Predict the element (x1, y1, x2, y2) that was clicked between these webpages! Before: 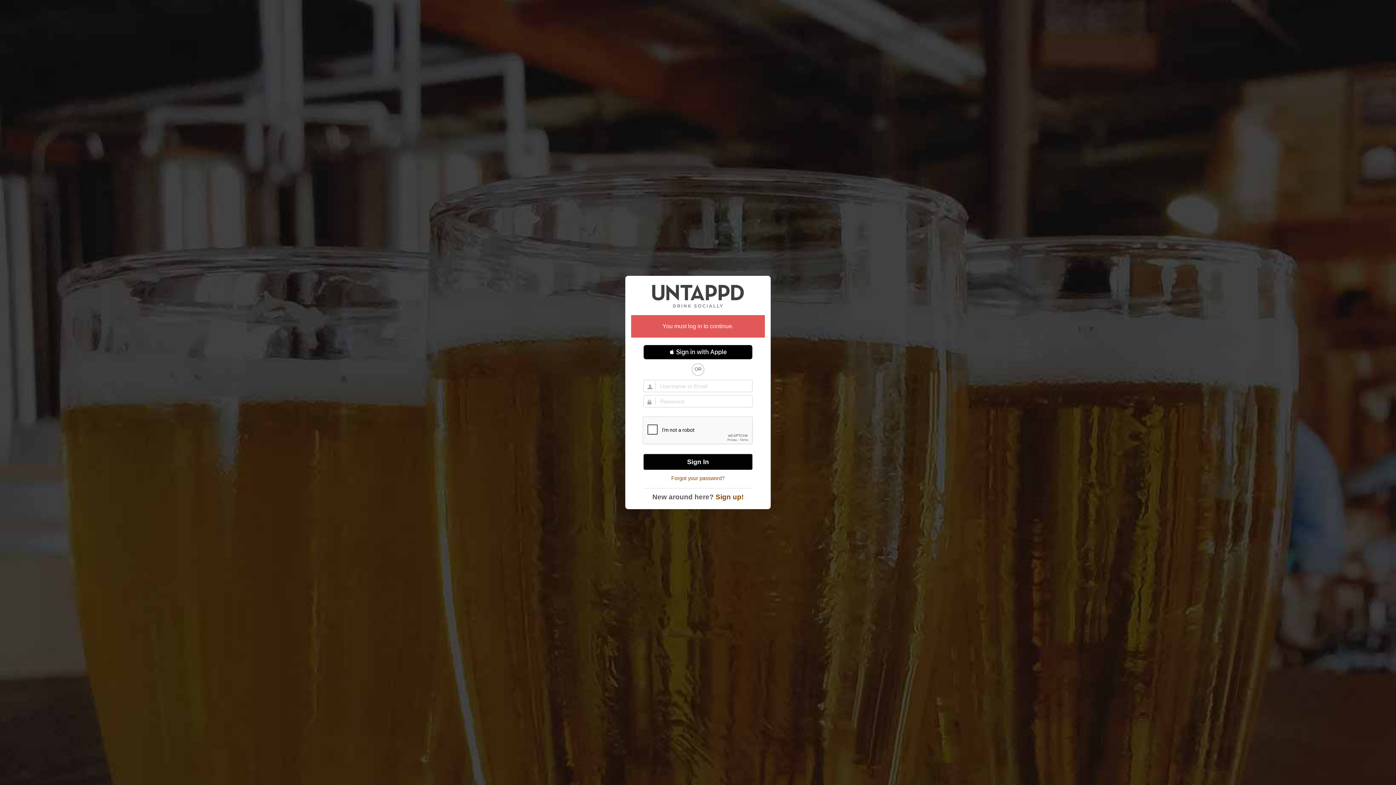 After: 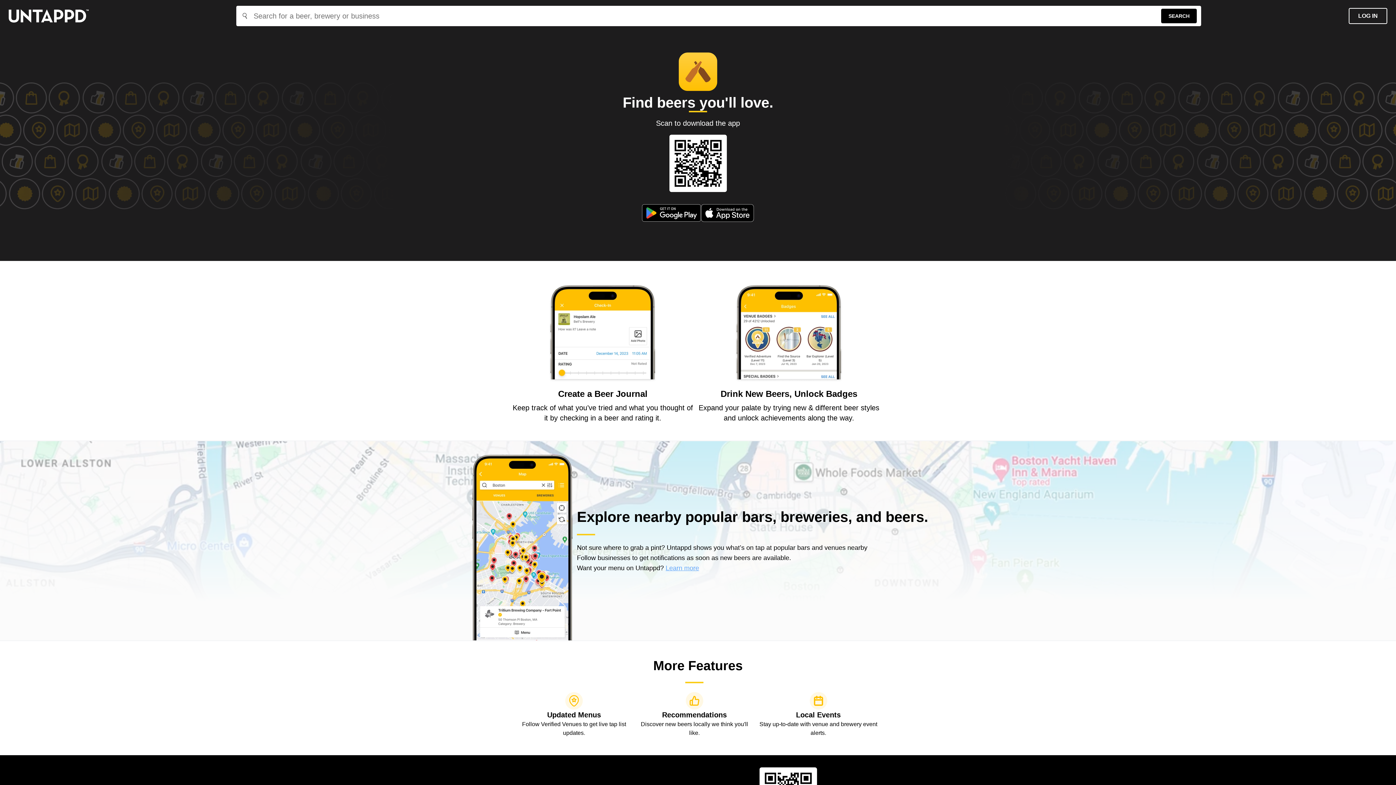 Action: bbox: (652, 284, 744, 308) label: Untappd